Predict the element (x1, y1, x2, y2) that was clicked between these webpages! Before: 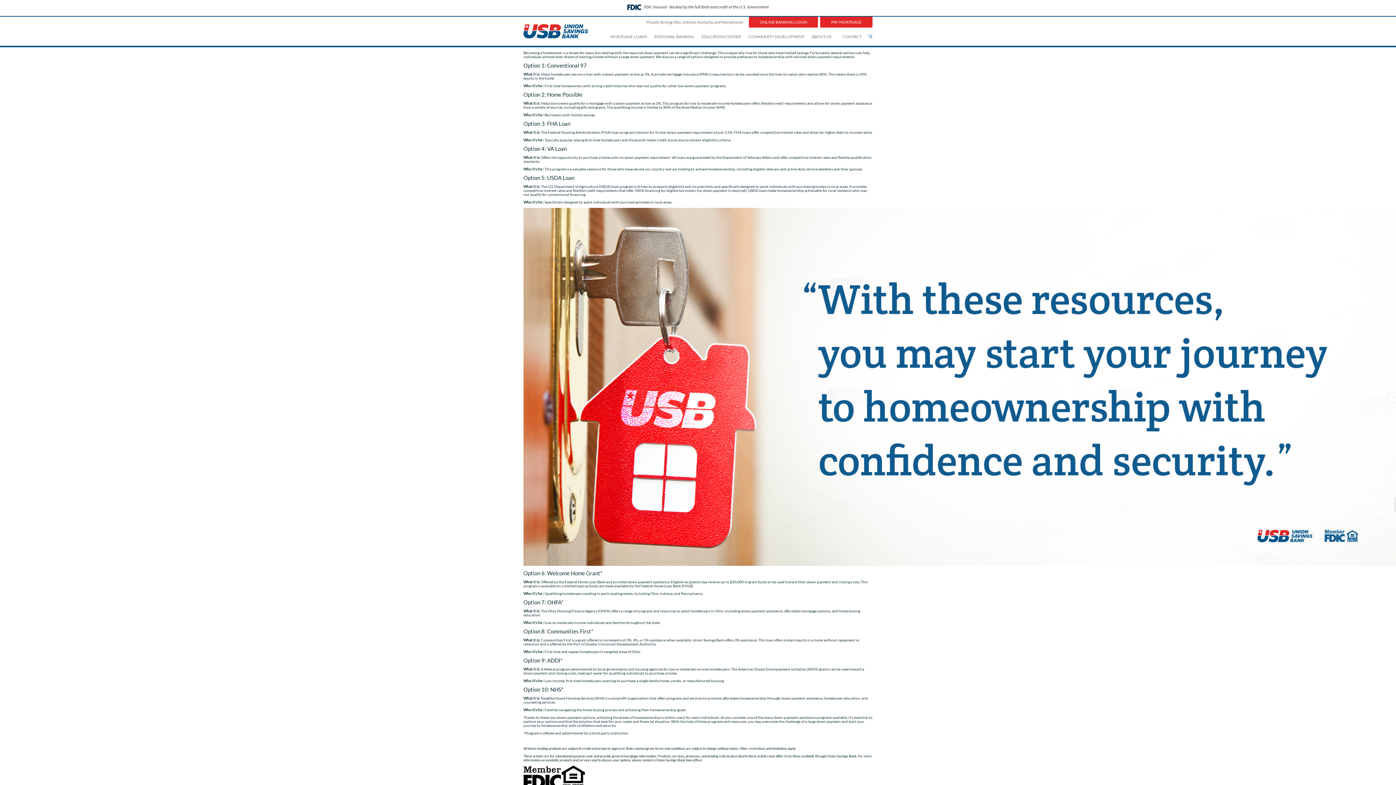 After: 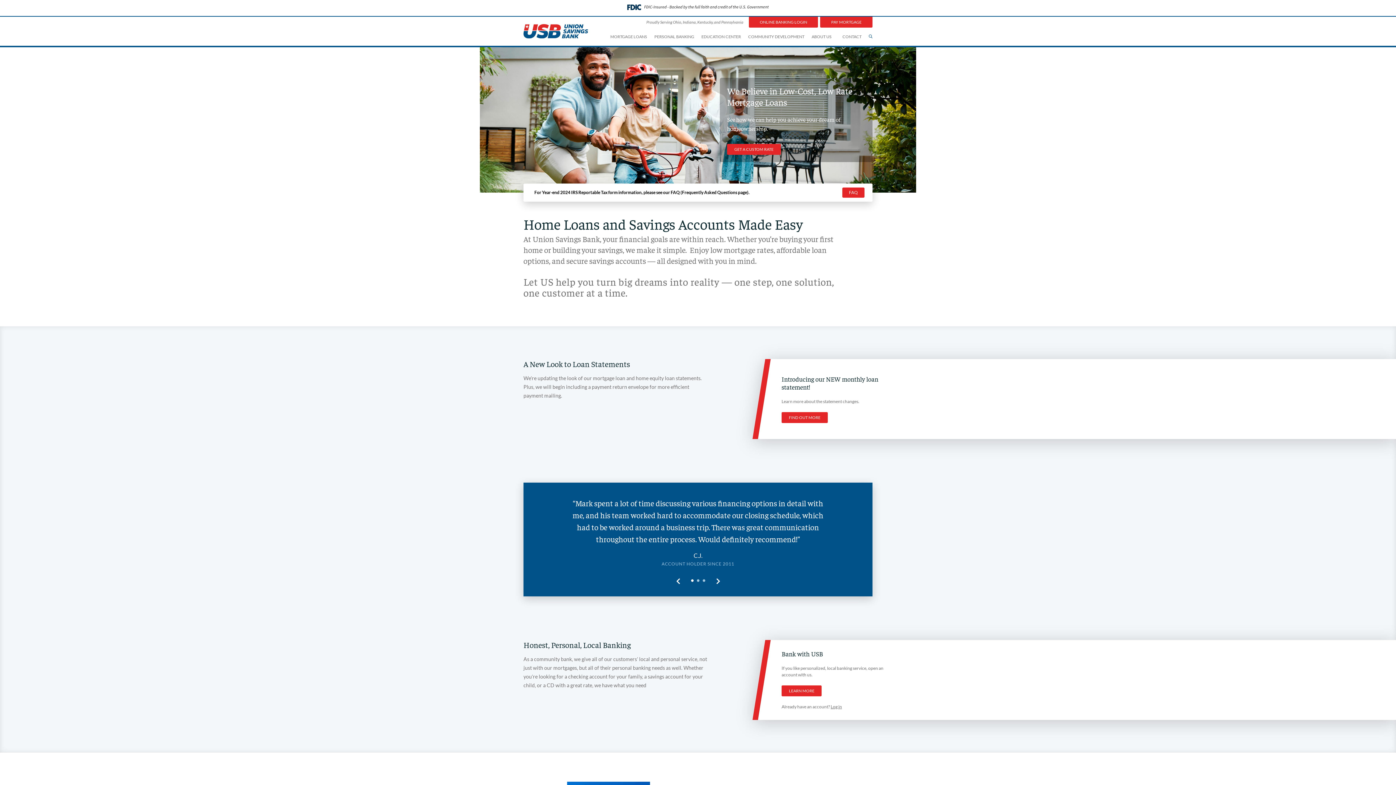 Action: bbox: (523, 24, 588, 38)